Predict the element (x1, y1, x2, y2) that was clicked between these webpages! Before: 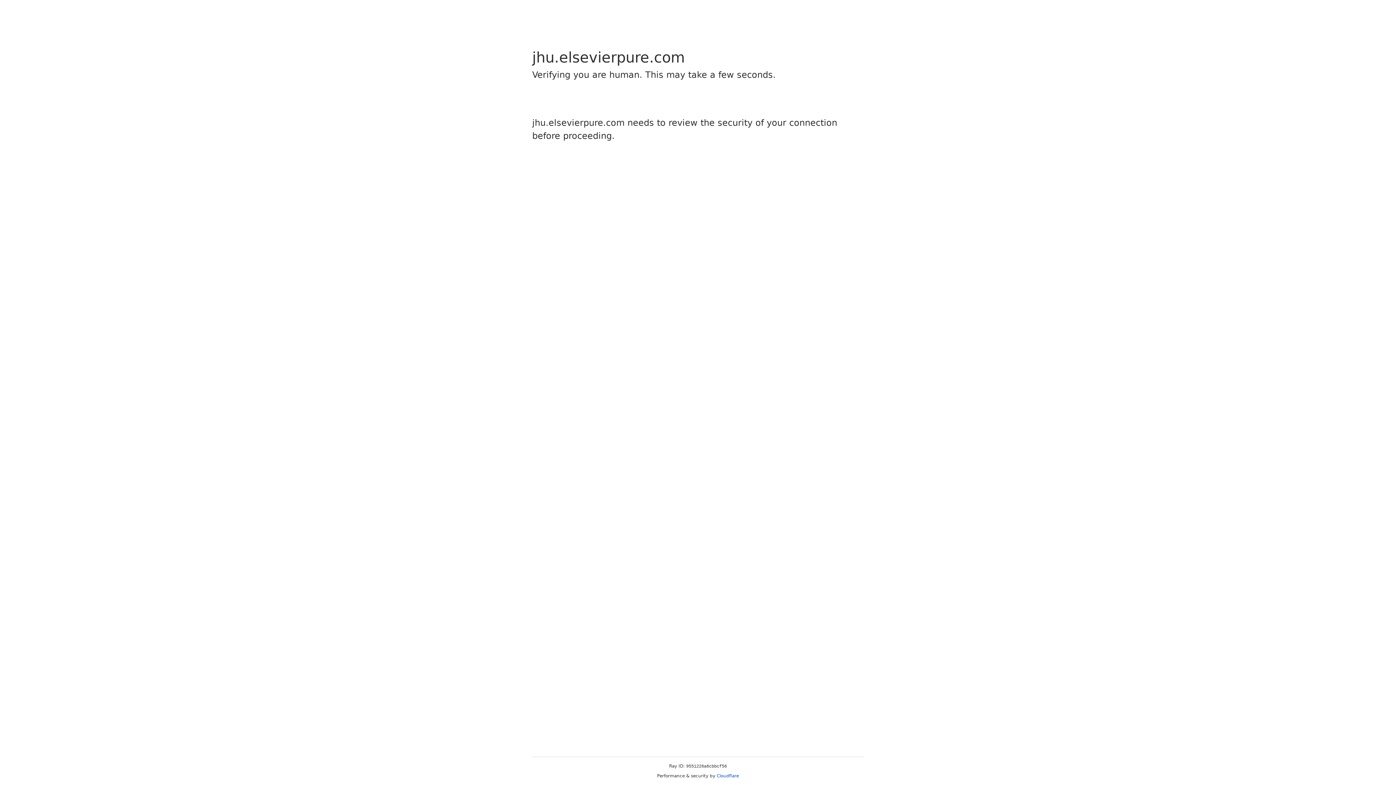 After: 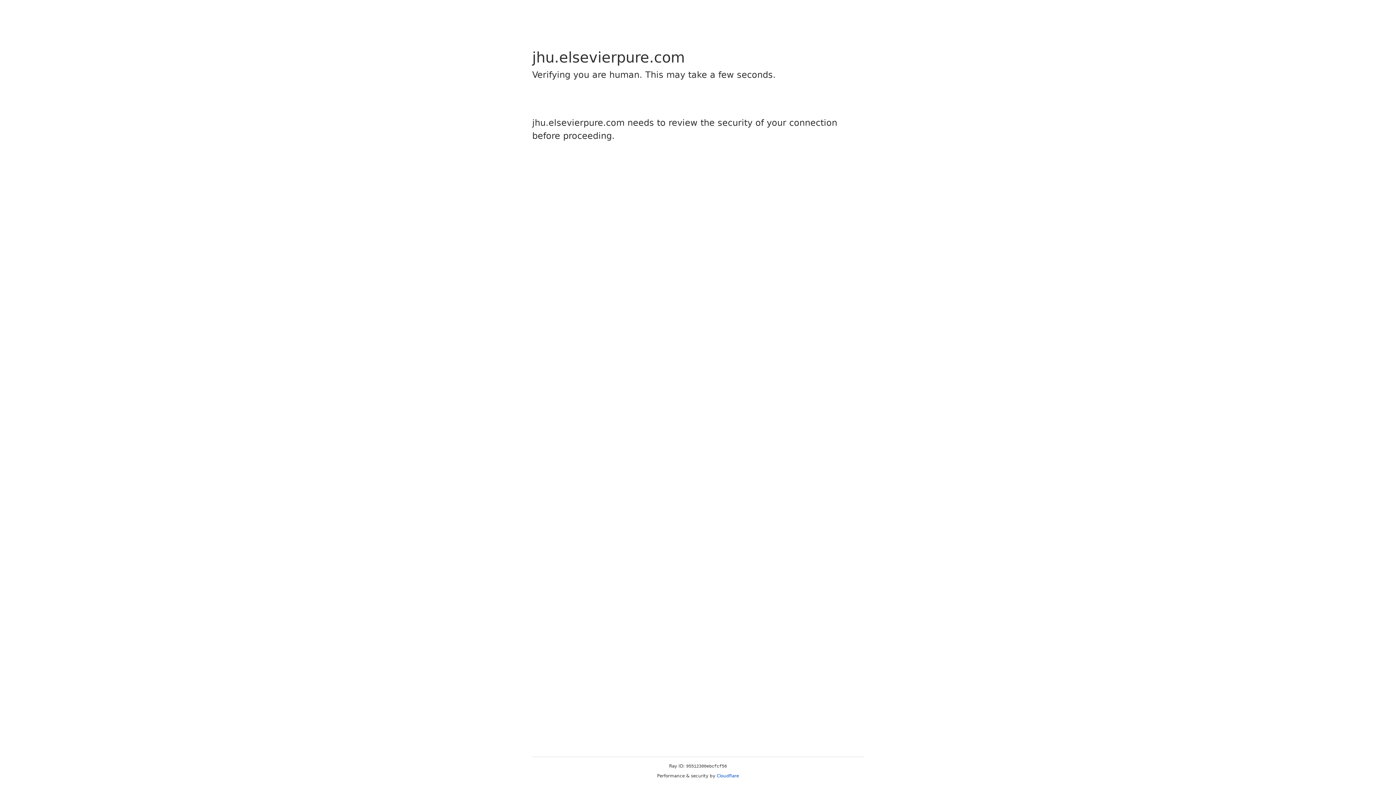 Action: label: Cloudflare bbox: (716, 773, 739, 778)